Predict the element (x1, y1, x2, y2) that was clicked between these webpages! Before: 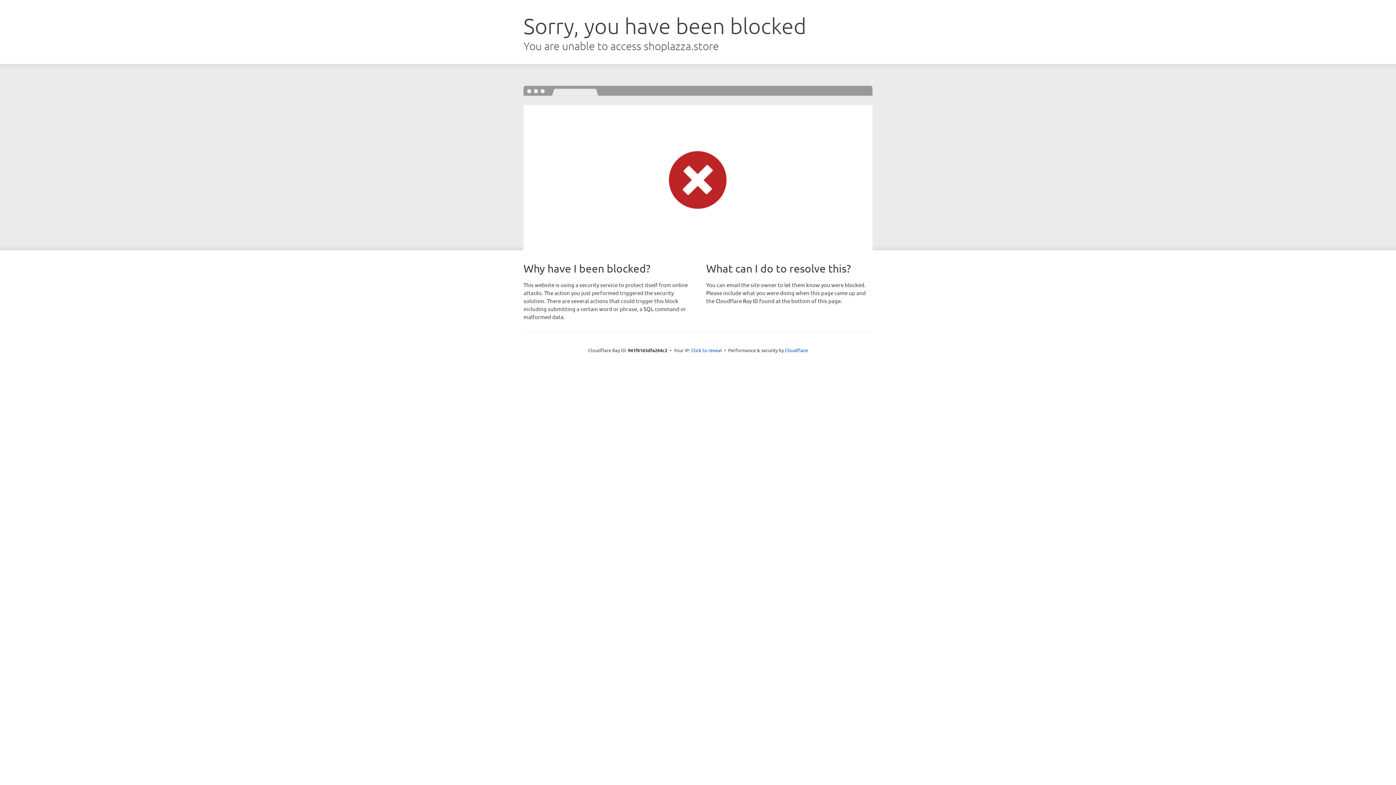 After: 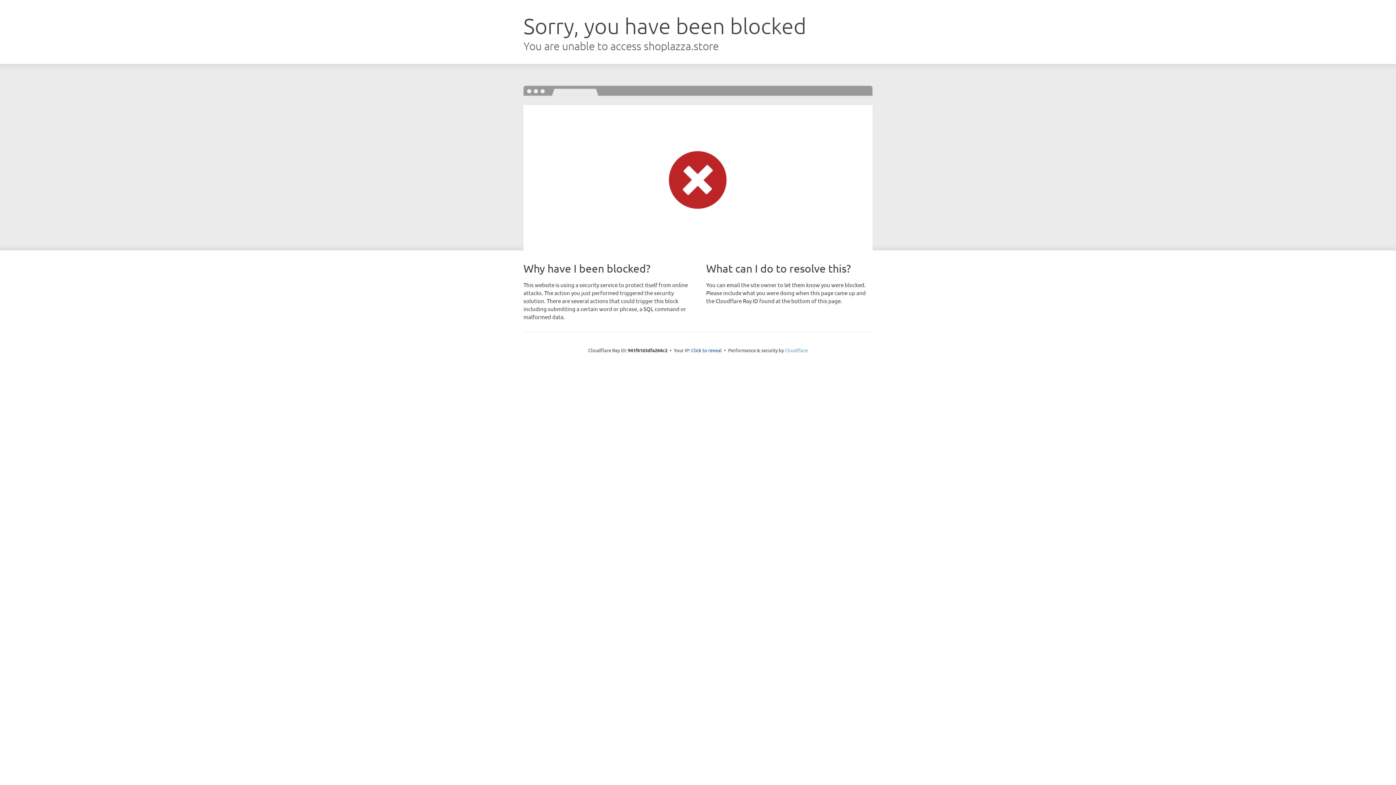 Action: bbox: (785, 347, 808, 353) label: Cloudflare